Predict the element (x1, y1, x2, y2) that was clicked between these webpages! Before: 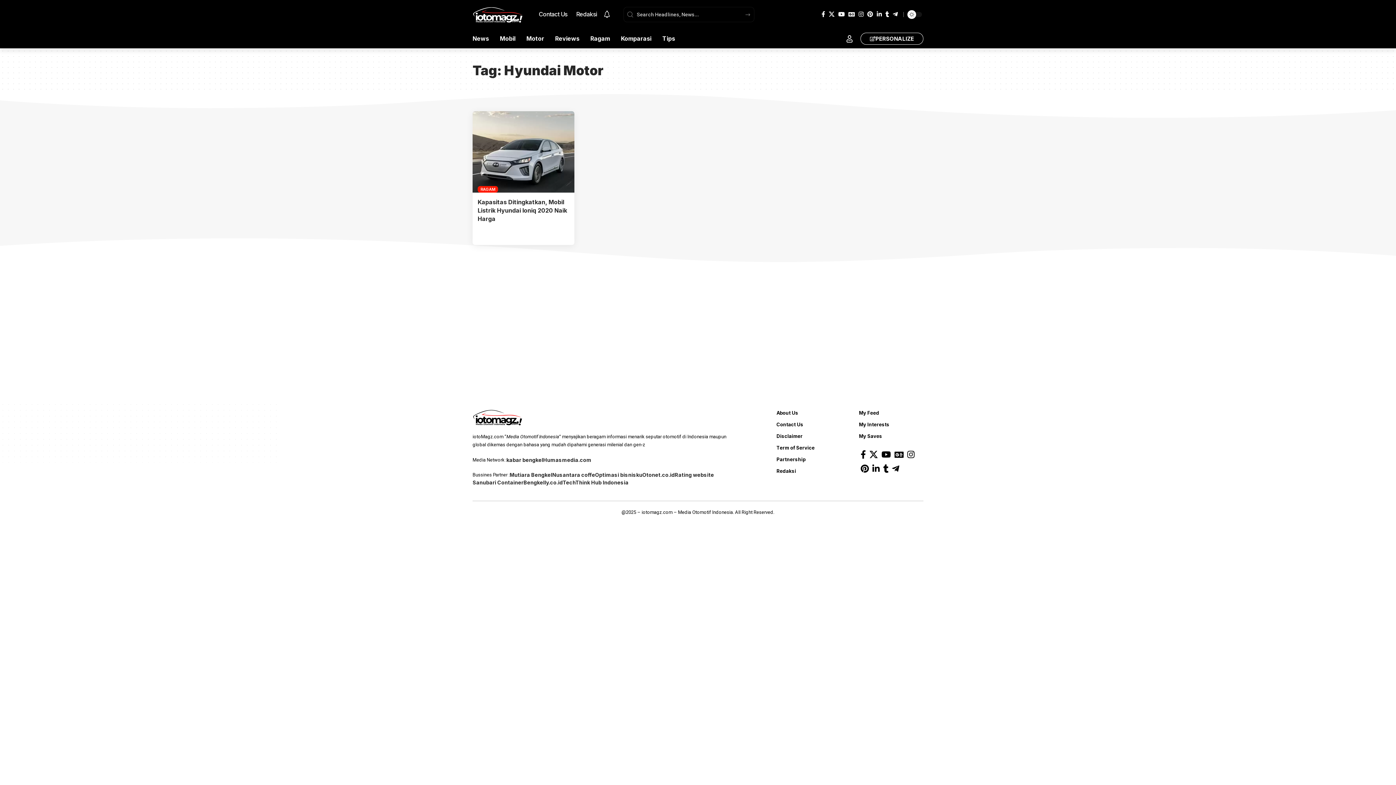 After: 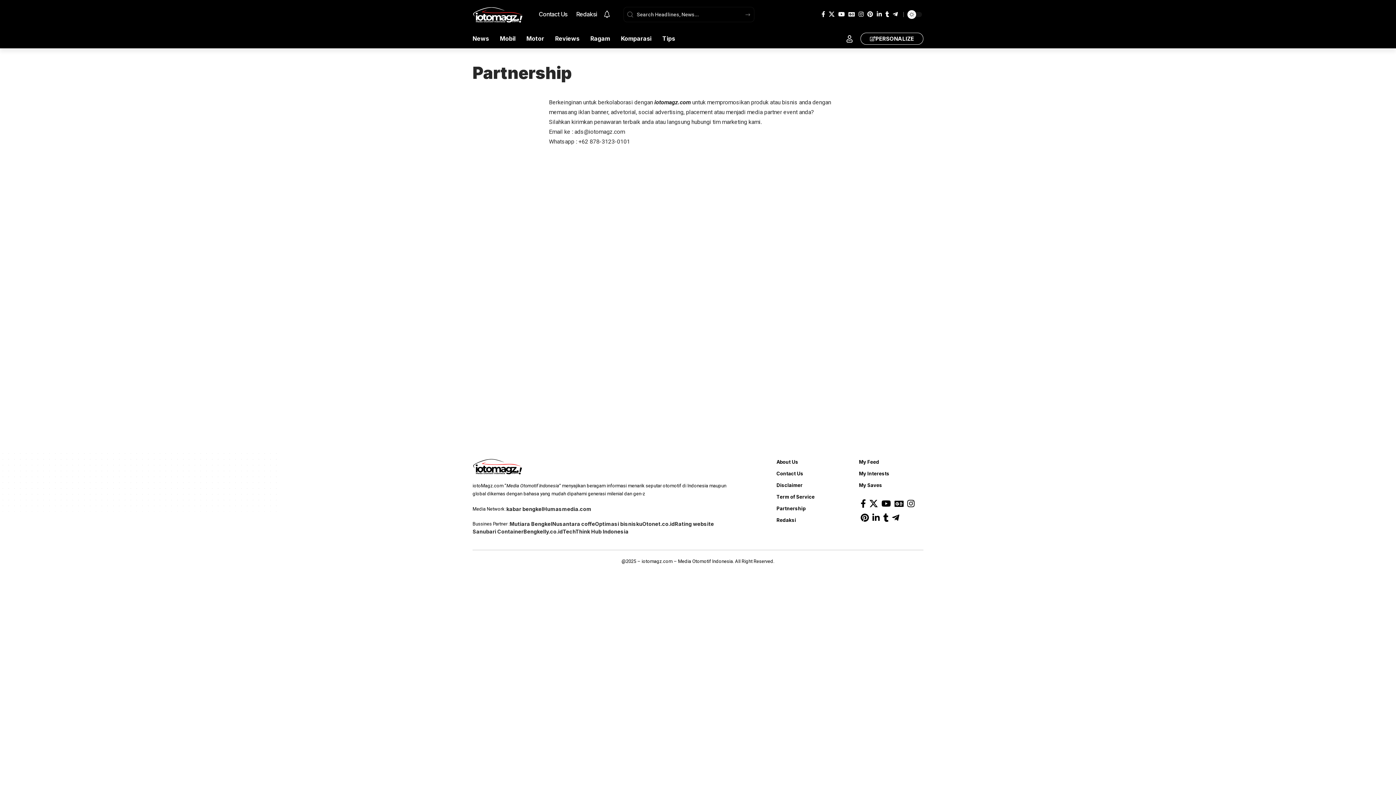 Action: label: Partnership bbox: (776, 453, 844, 465)